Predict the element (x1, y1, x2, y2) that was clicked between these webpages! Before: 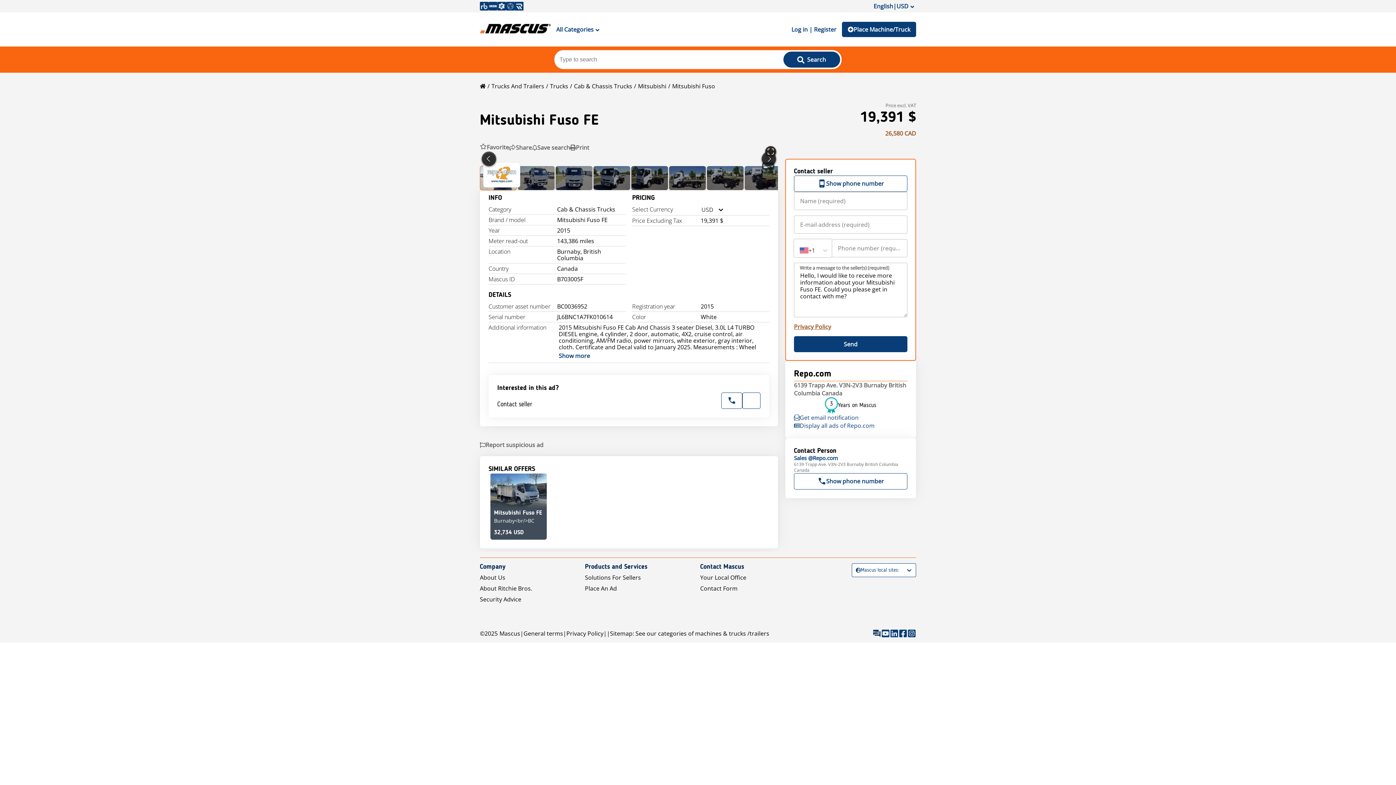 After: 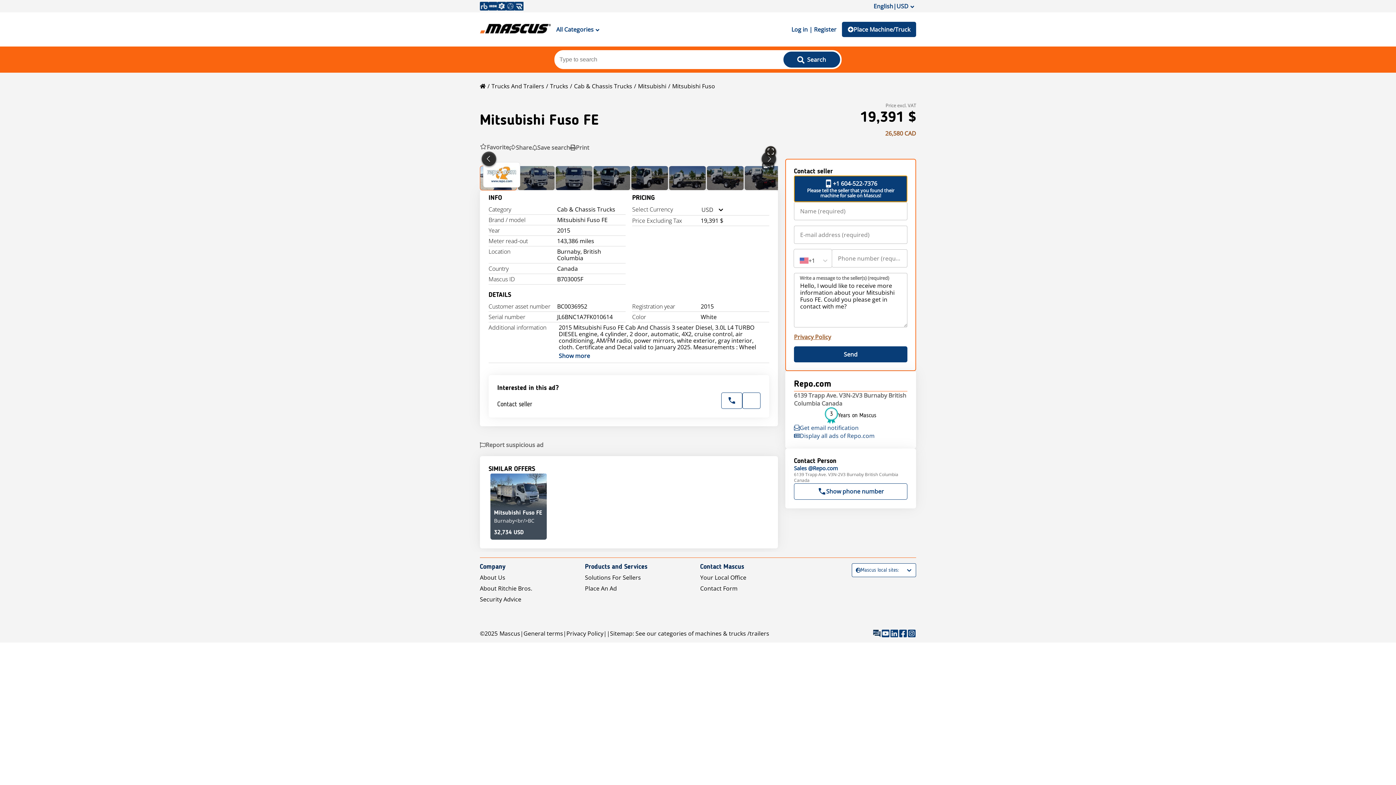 Action: bbox: (794, 175, 907, 192) label: Show phone number